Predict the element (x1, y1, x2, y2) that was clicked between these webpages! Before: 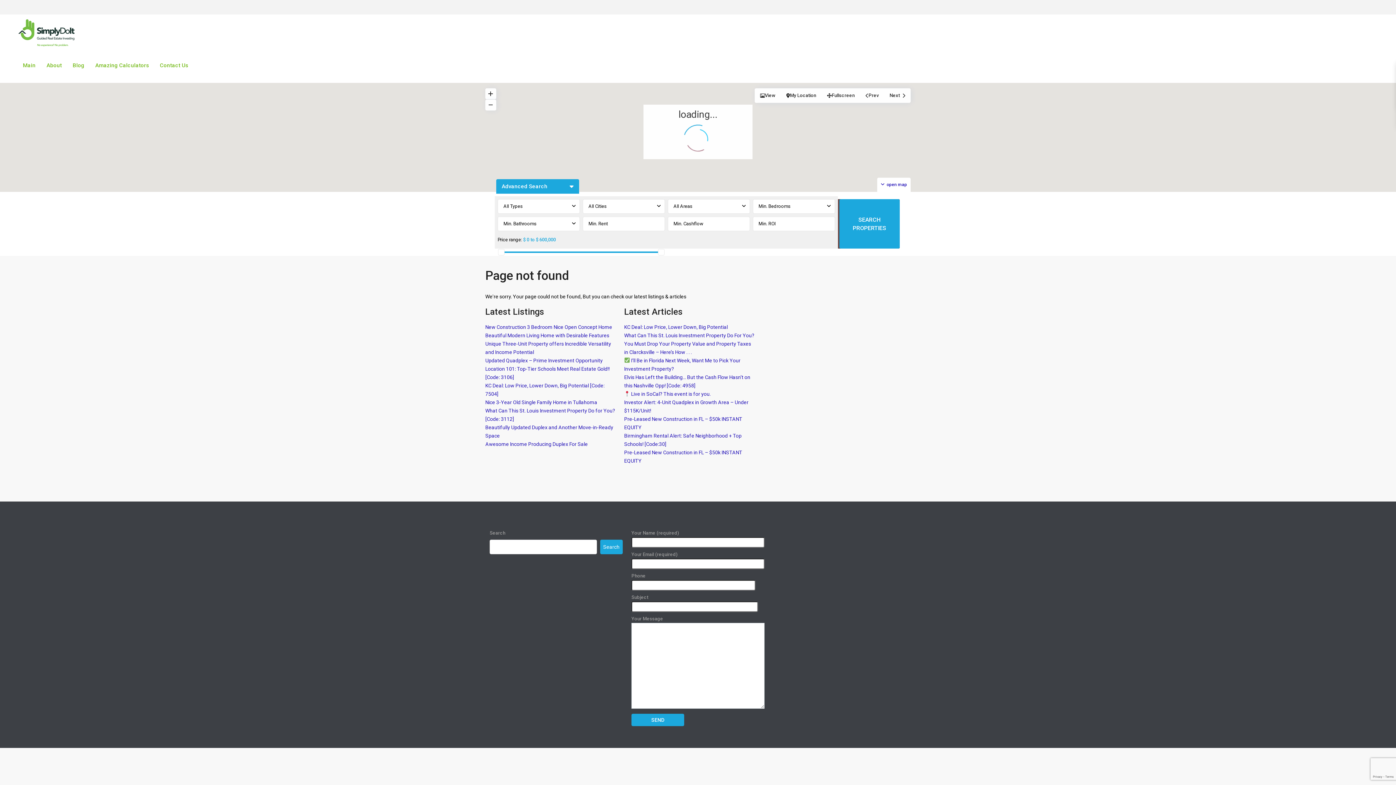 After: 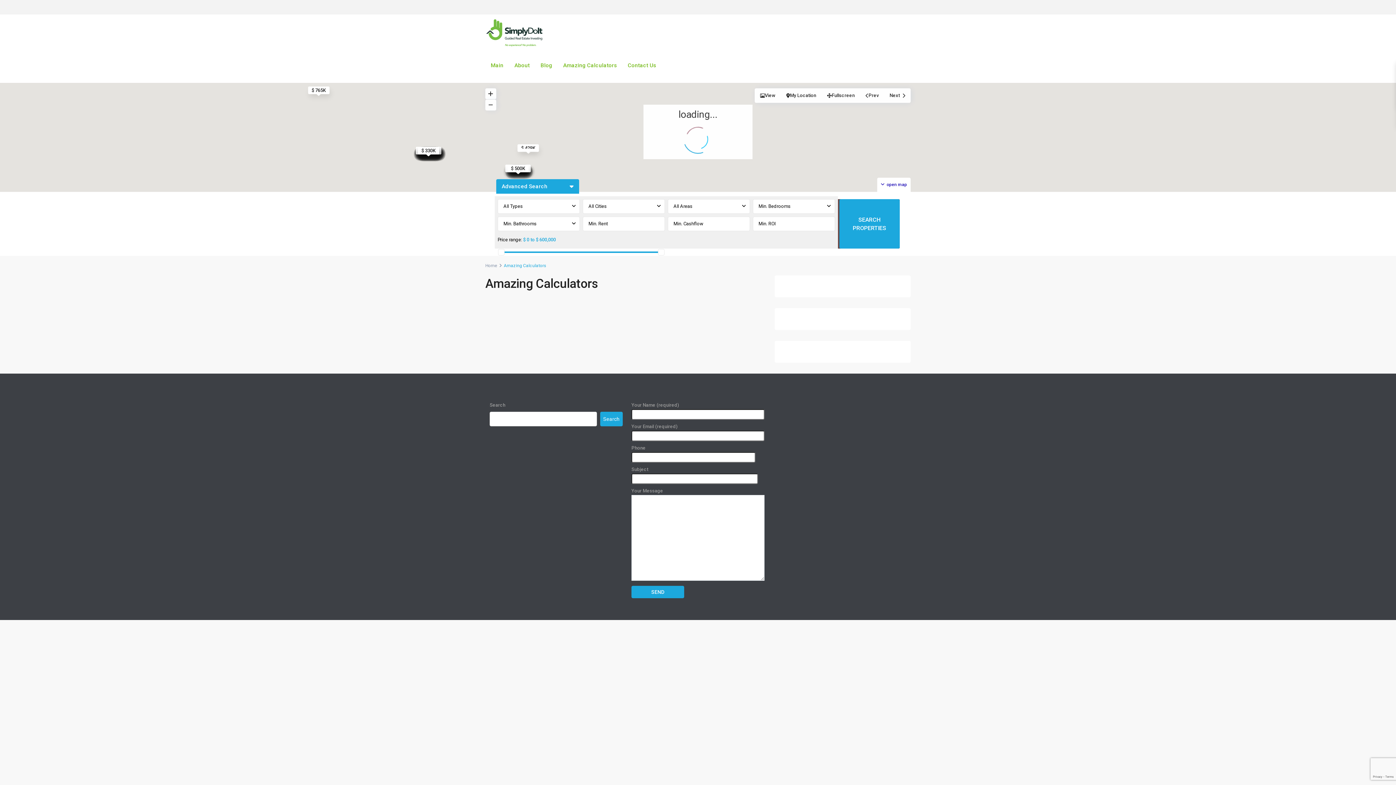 Action: label: Amazing Calculators bbox: (89, 49, 154, 81)